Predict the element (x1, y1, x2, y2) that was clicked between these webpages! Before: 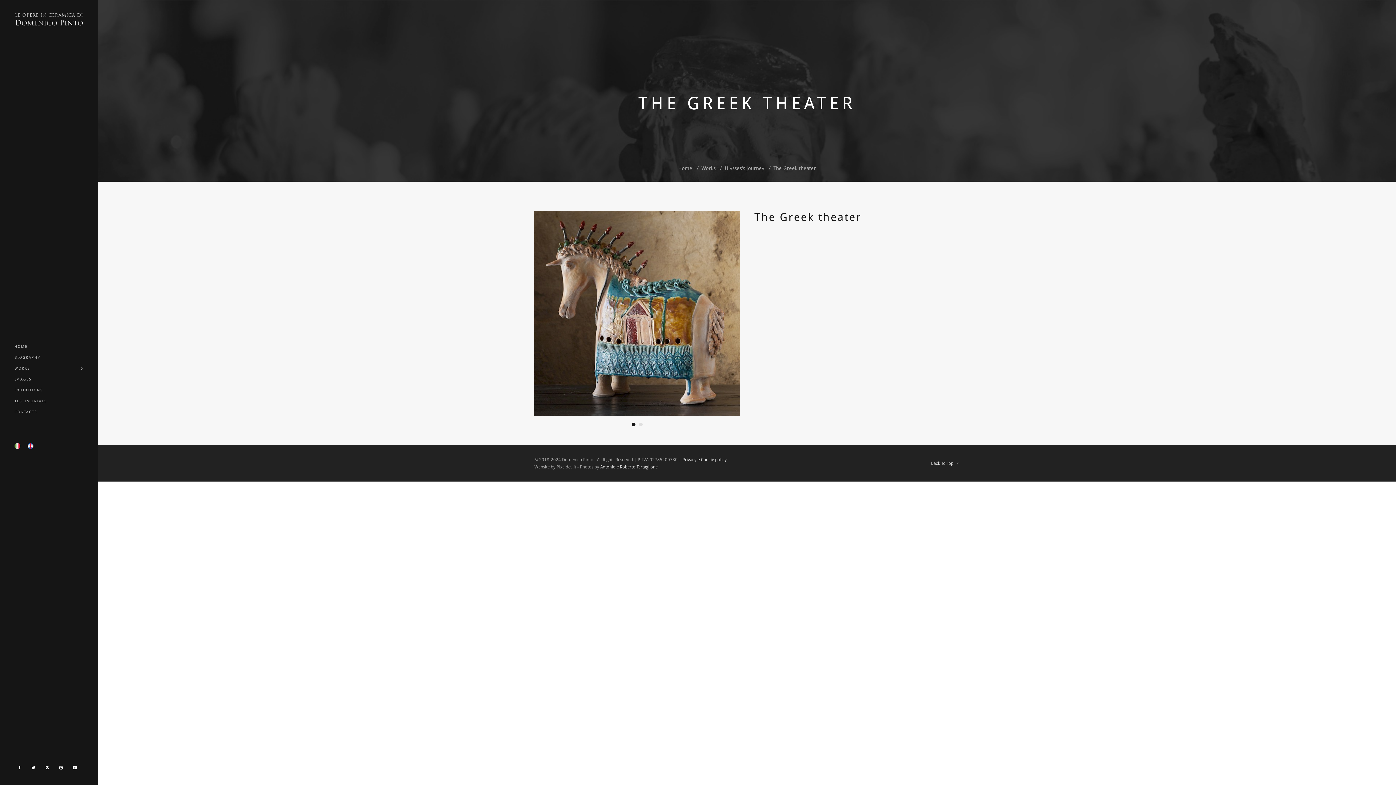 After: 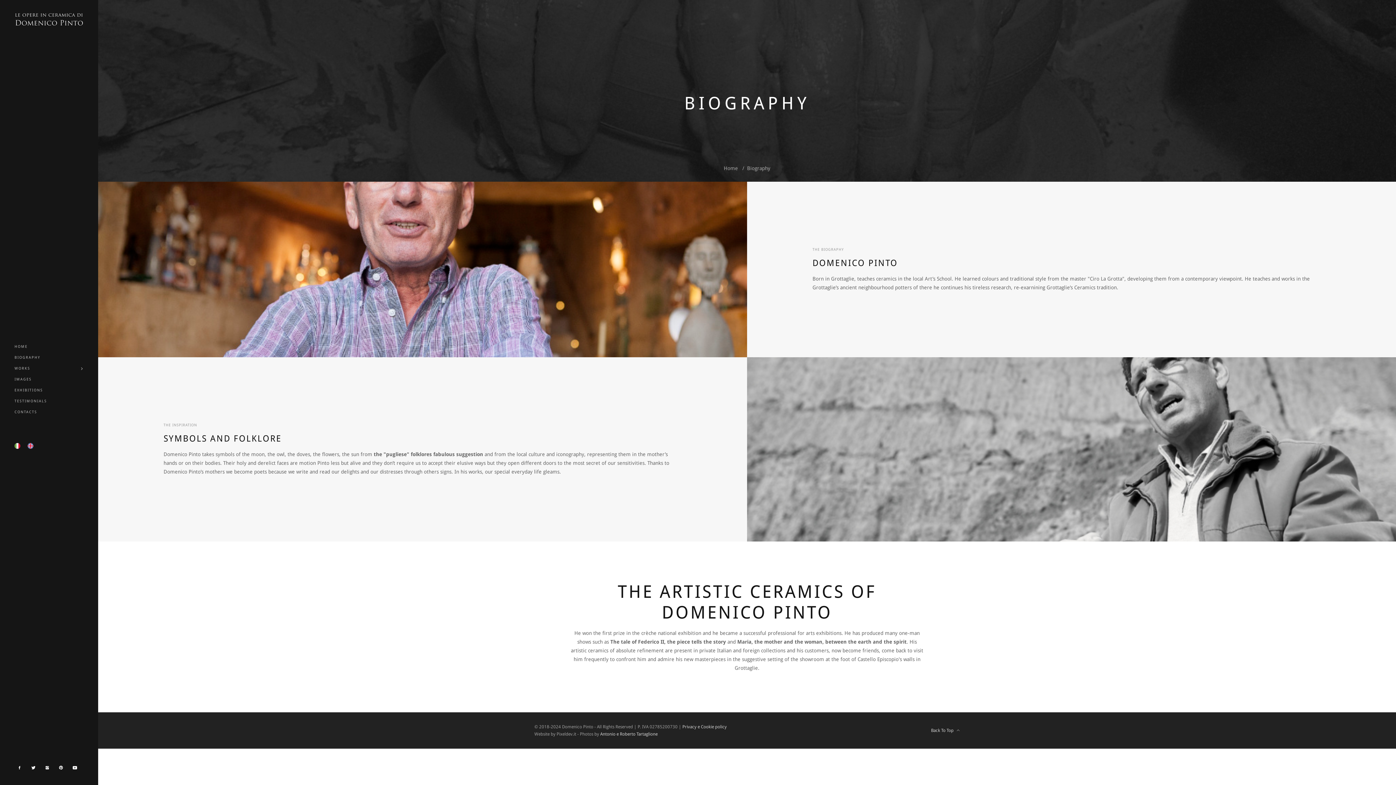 Action: label: BIOGRAPHY bbox: (0, 352, 98, 363)